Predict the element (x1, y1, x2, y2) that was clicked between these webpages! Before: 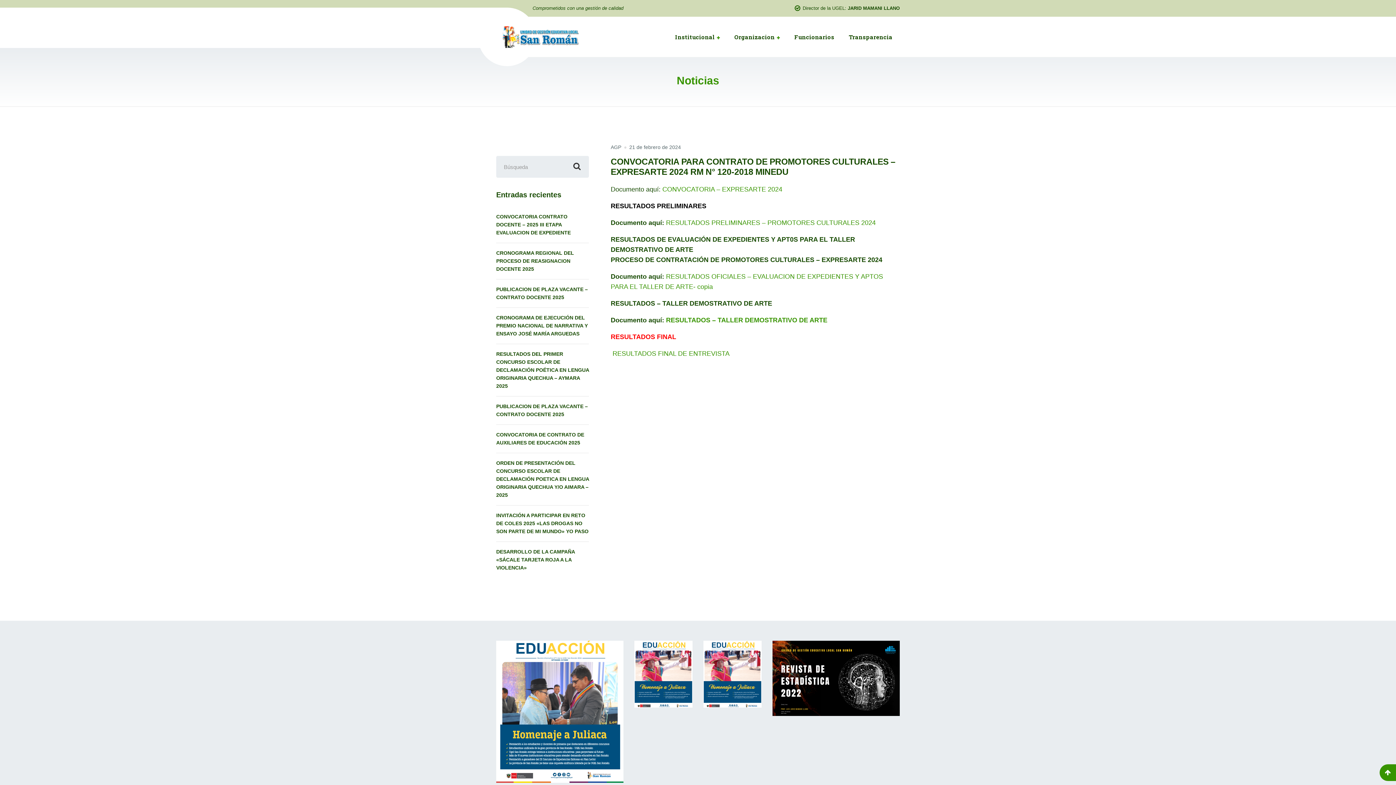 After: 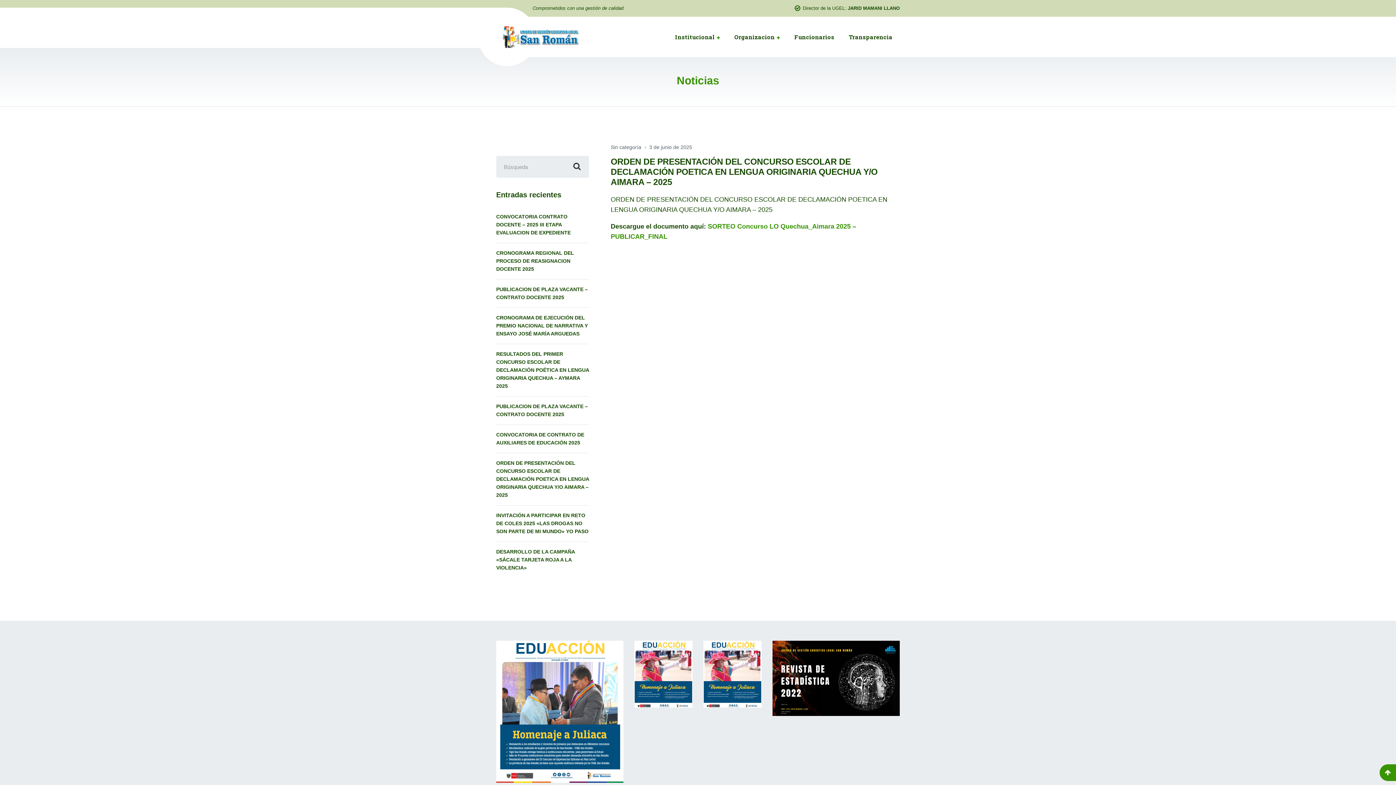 Action: bbox: (496, 453, 589, 505) label: ORDEN DE PRESENTACIÓN DEL CONCURSO ESCOLAR DE DECLAMACIÓN POETICA EN LENGUA ORIGINARIA QUECHUA Y/O AIMARA – 2025